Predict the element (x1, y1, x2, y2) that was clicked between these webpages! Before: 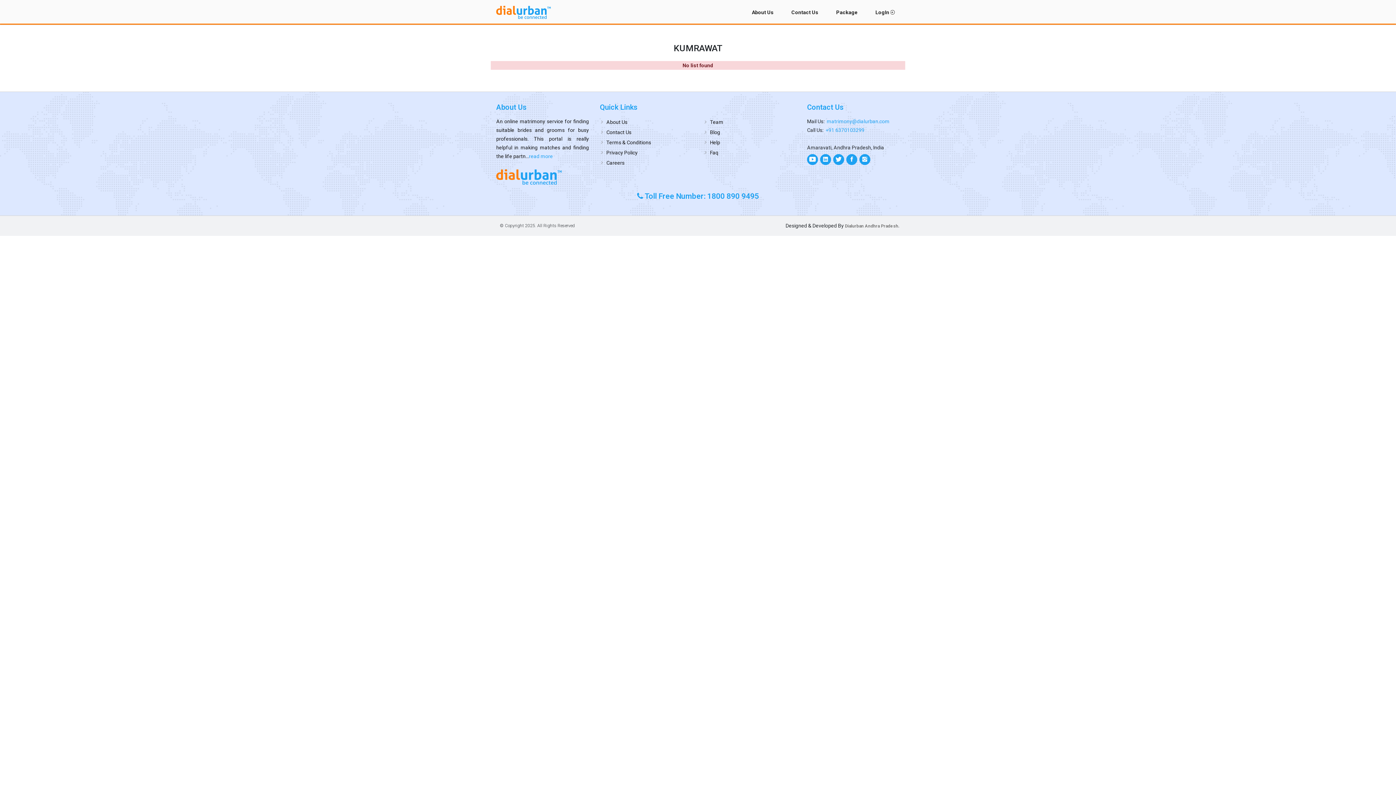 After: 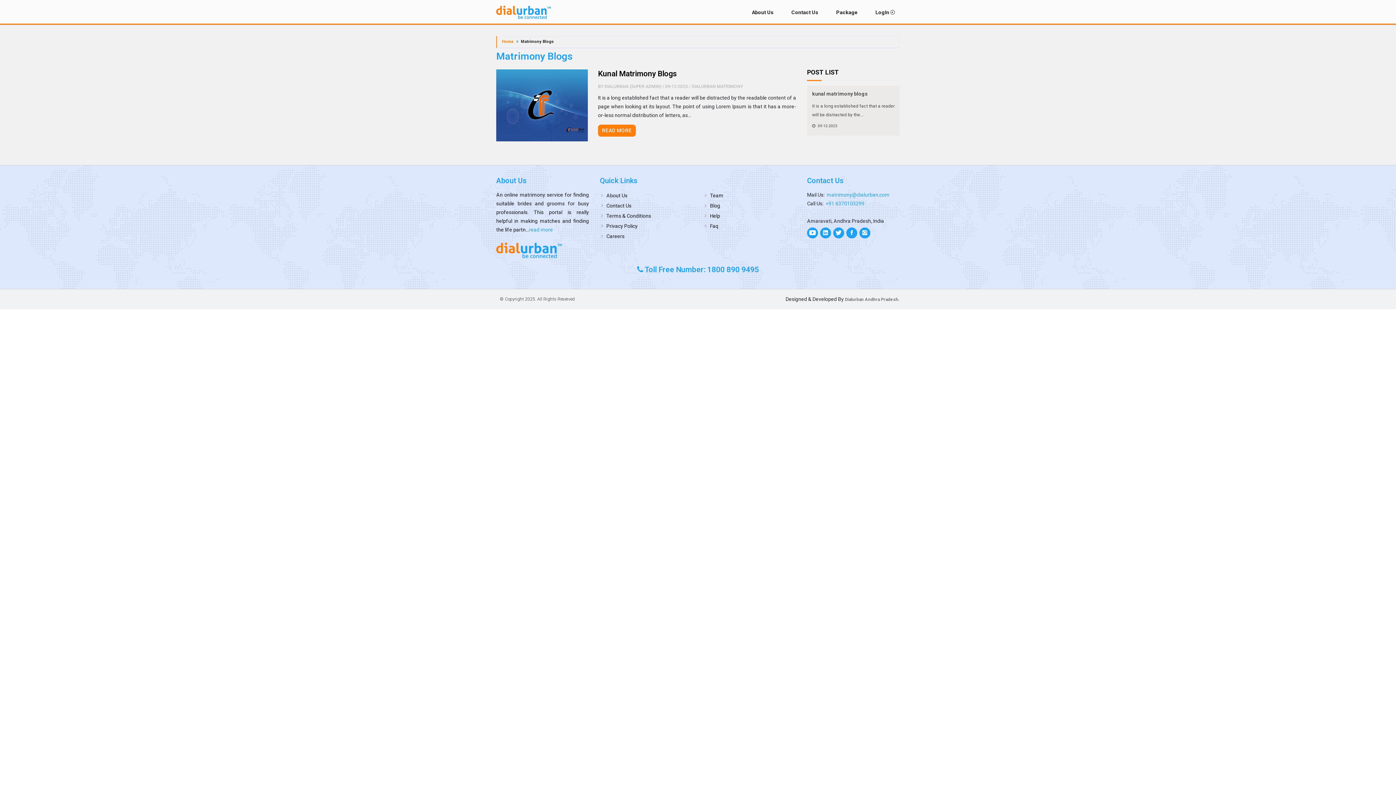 Action: label: Blog bbox: (703, 127, 720, 136)